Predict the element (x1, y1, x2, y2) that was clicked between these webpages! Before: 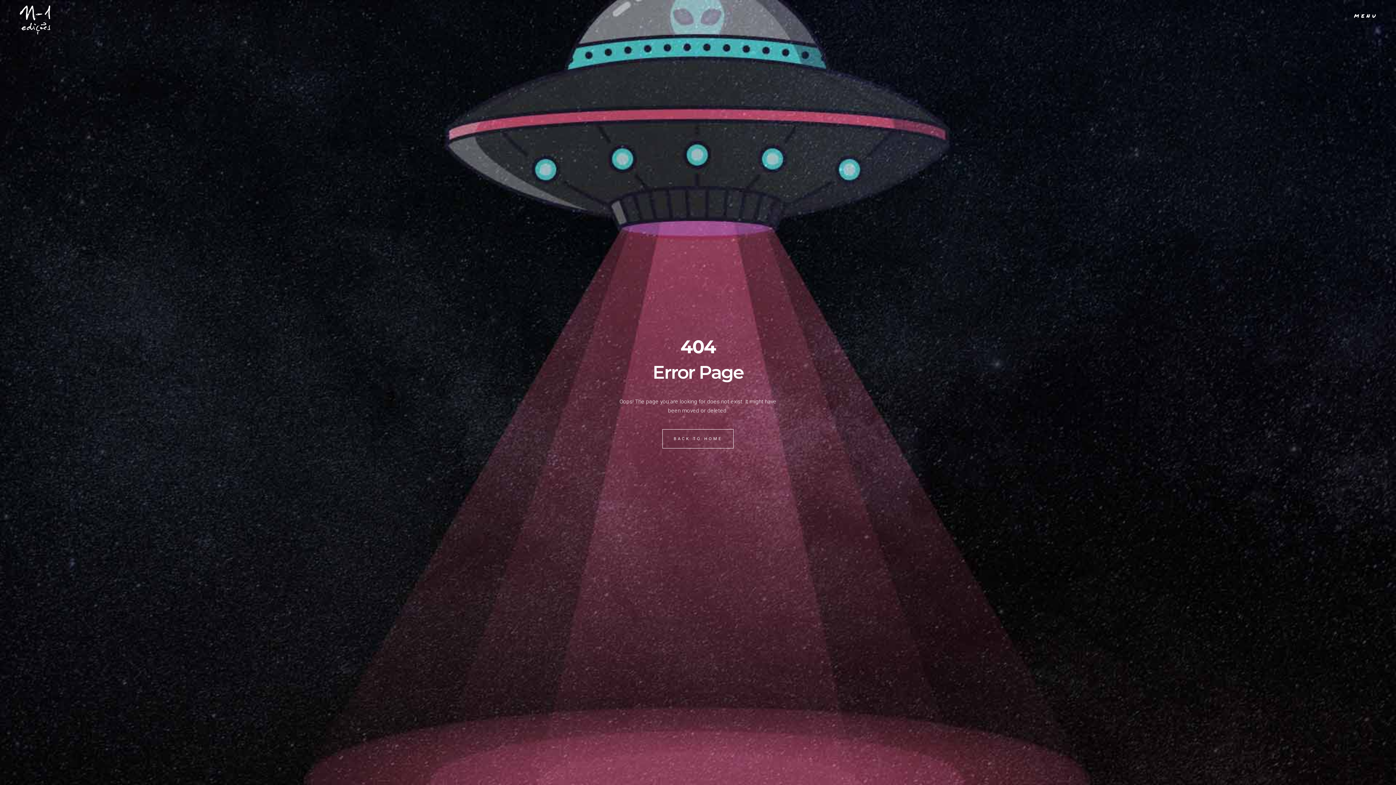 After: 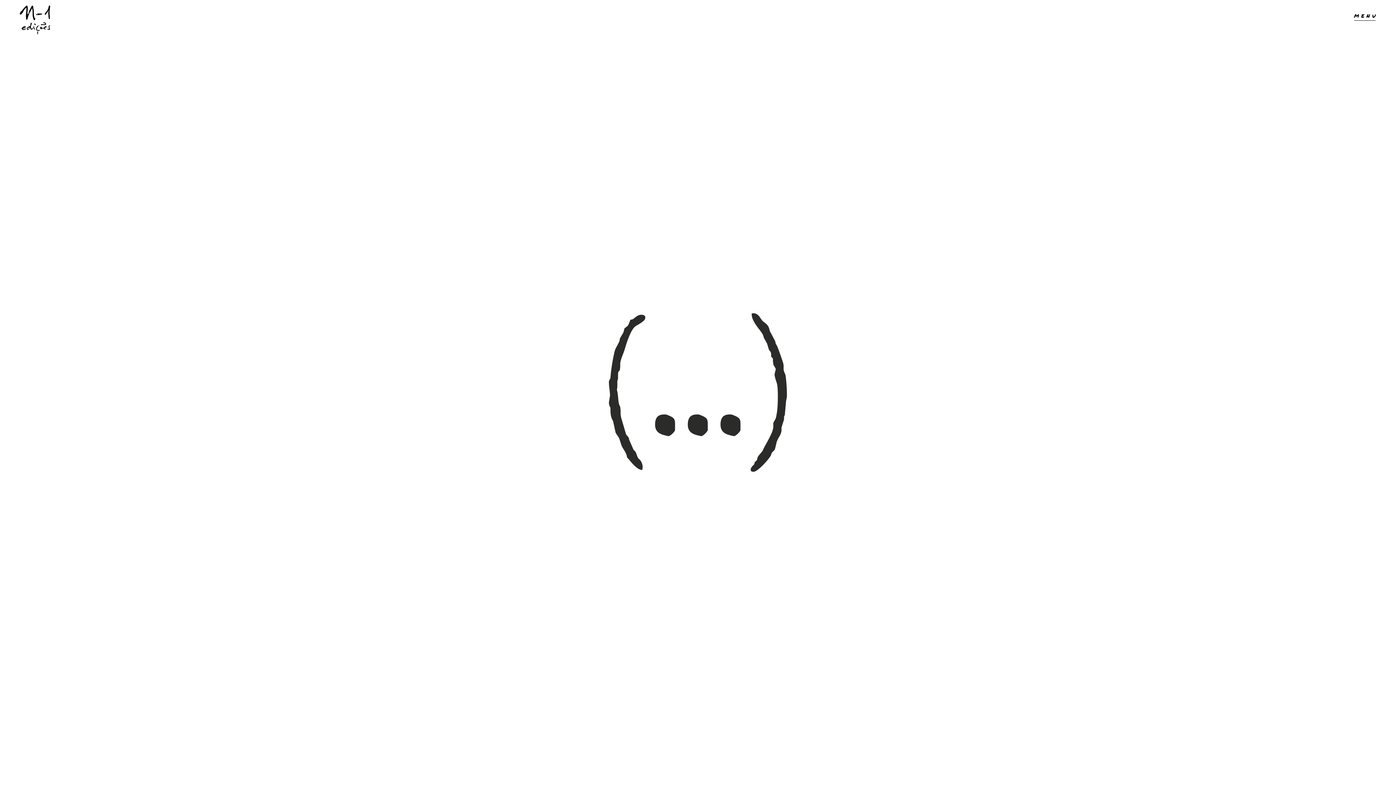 Action: bbox: (19, 0, 50, 32)